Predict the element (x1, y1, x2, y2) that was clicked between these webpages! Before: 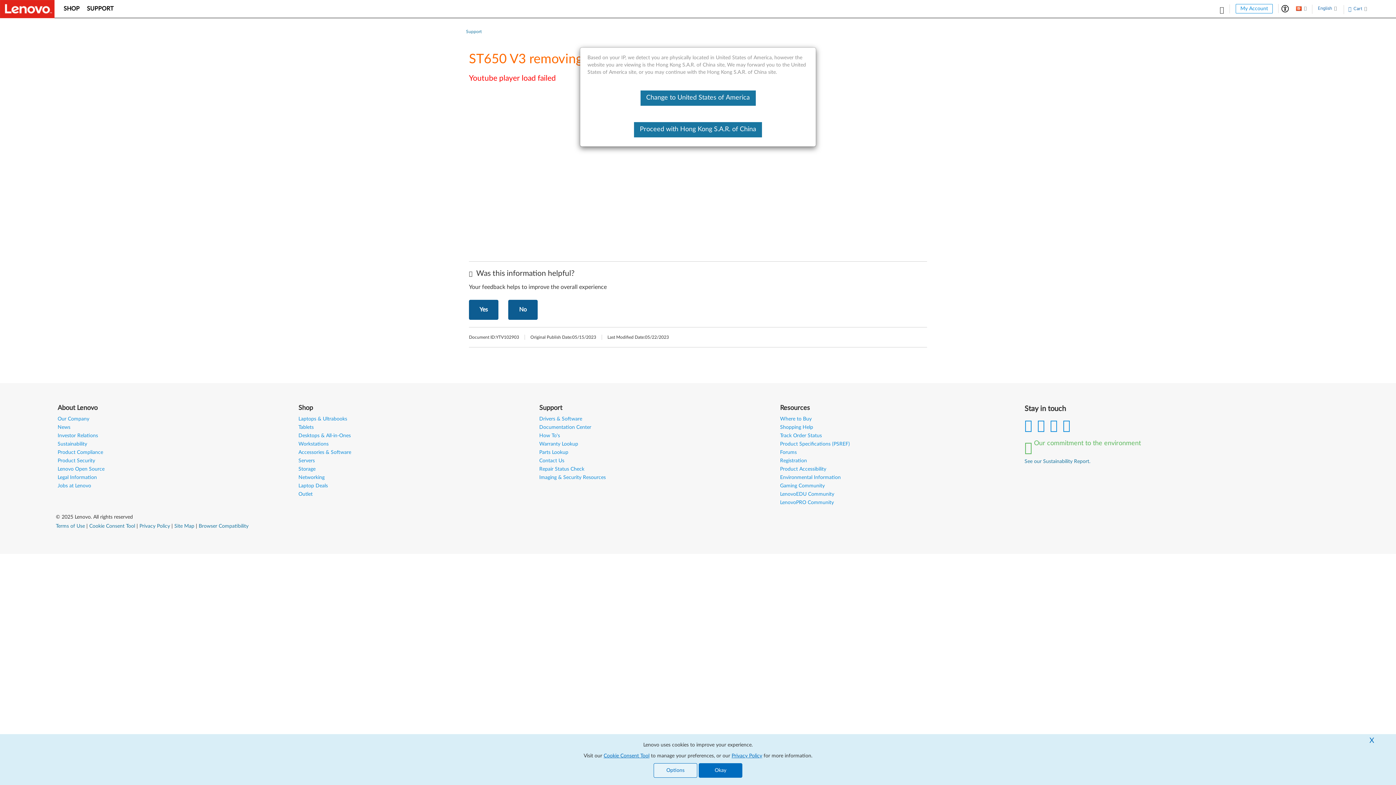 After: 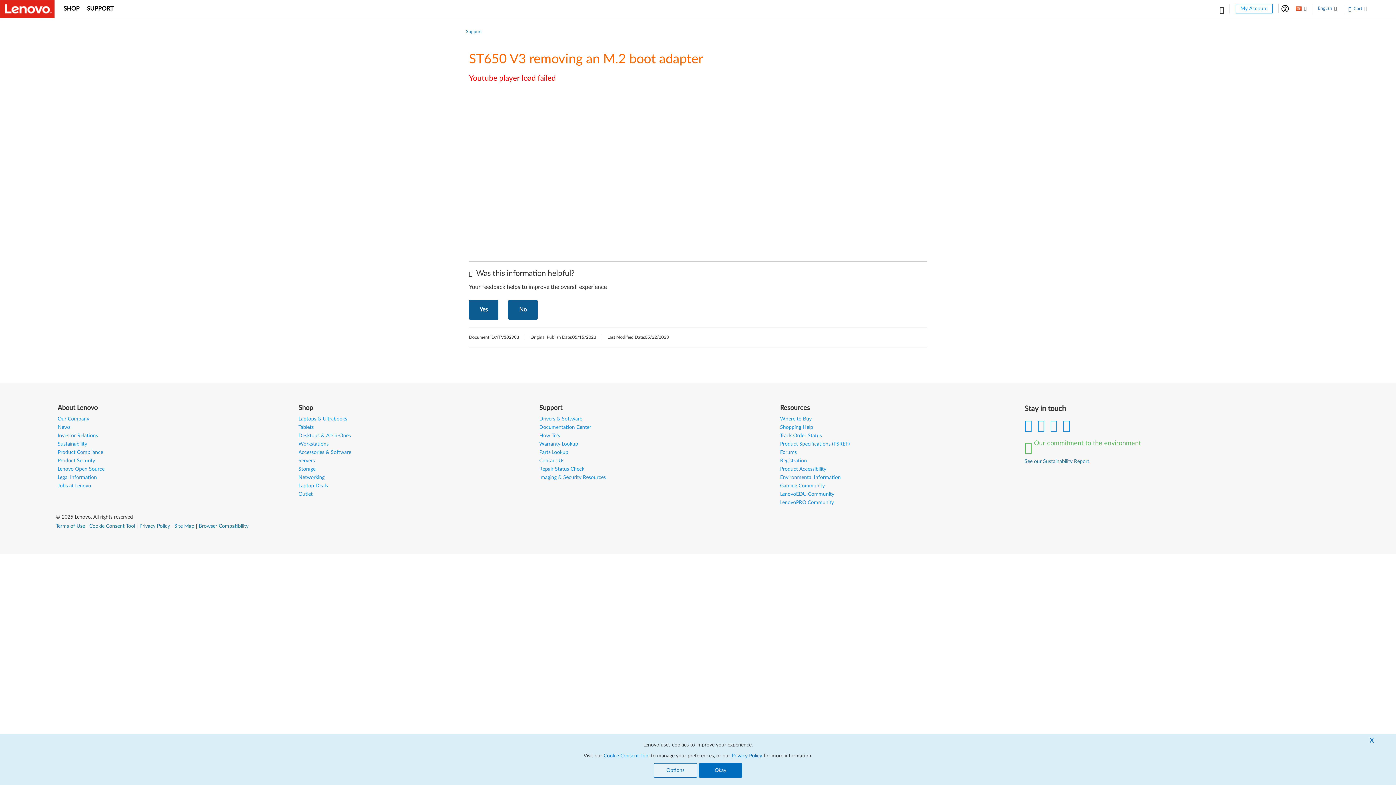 Action: bbox: (634, 122, 762, 137) label: Proceed with Hong Kong S.A.R. of China